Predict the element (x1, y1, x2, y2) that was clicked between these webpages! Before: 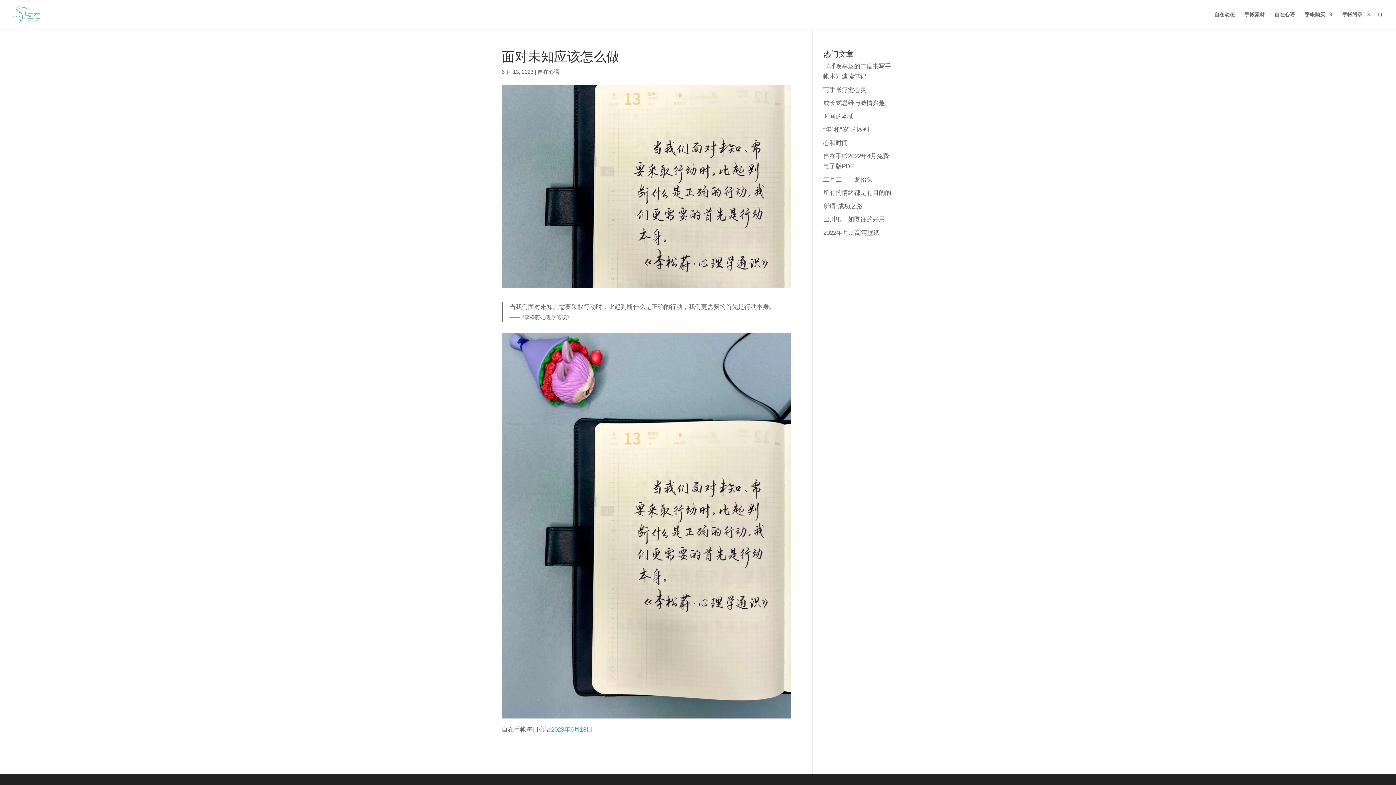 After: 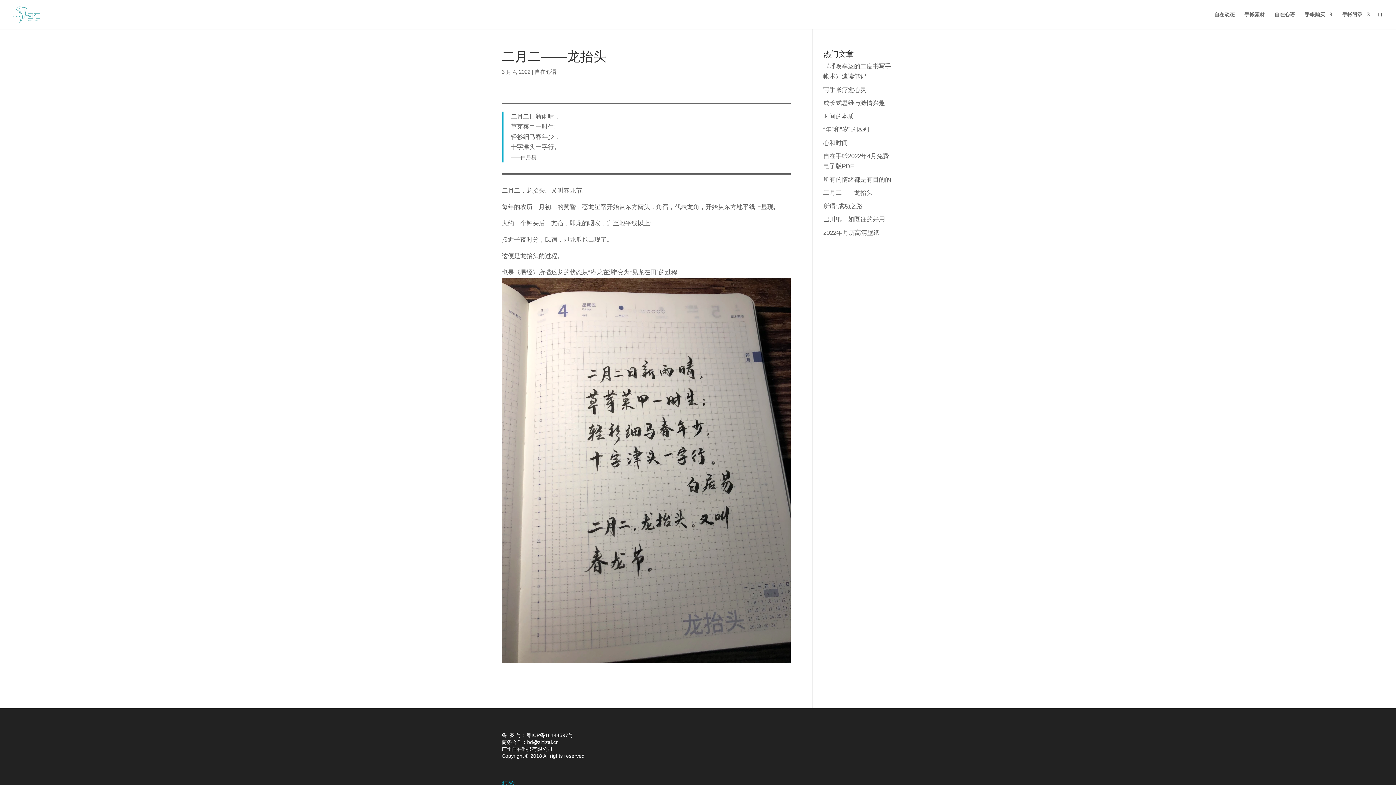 Action: label: 二月二——龙抬头 bbox: (823, 176, 872, 183)